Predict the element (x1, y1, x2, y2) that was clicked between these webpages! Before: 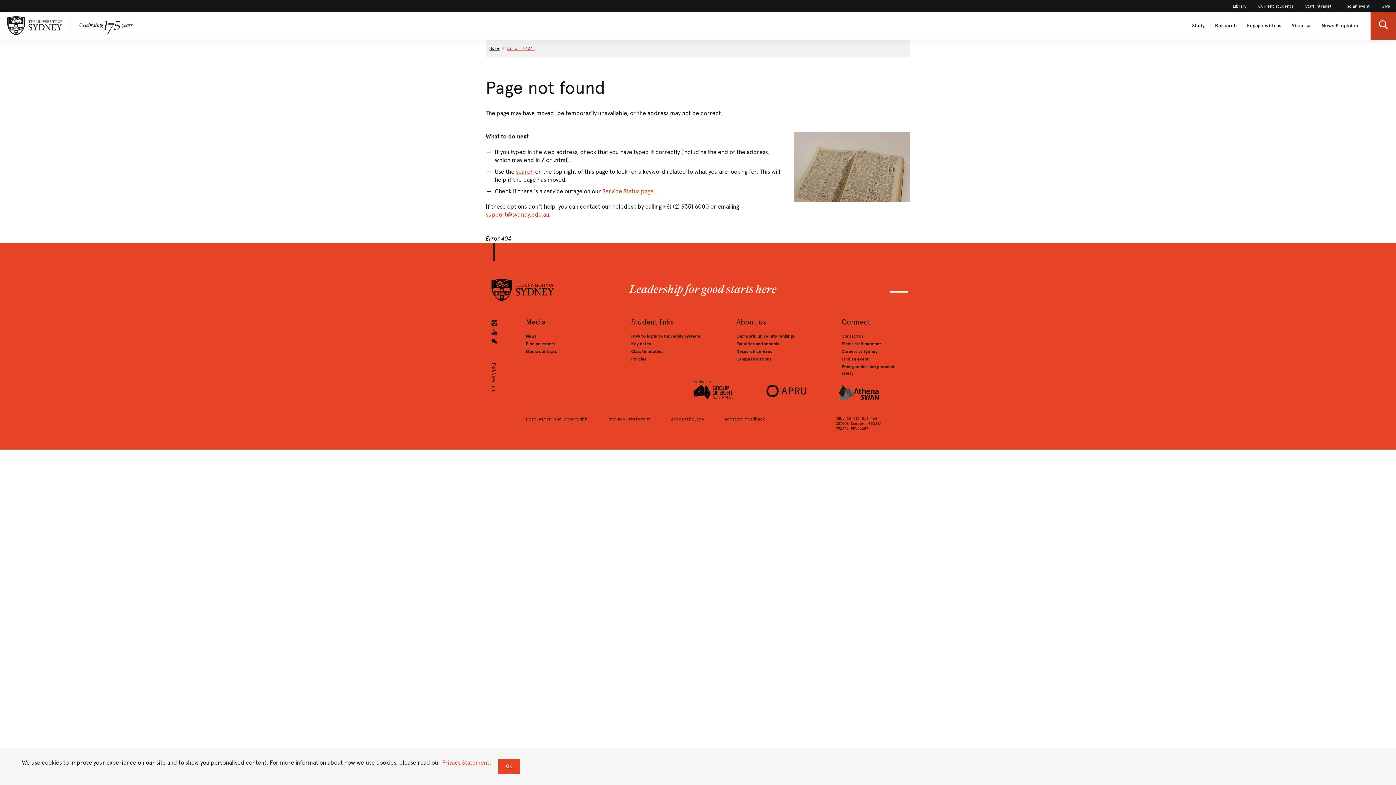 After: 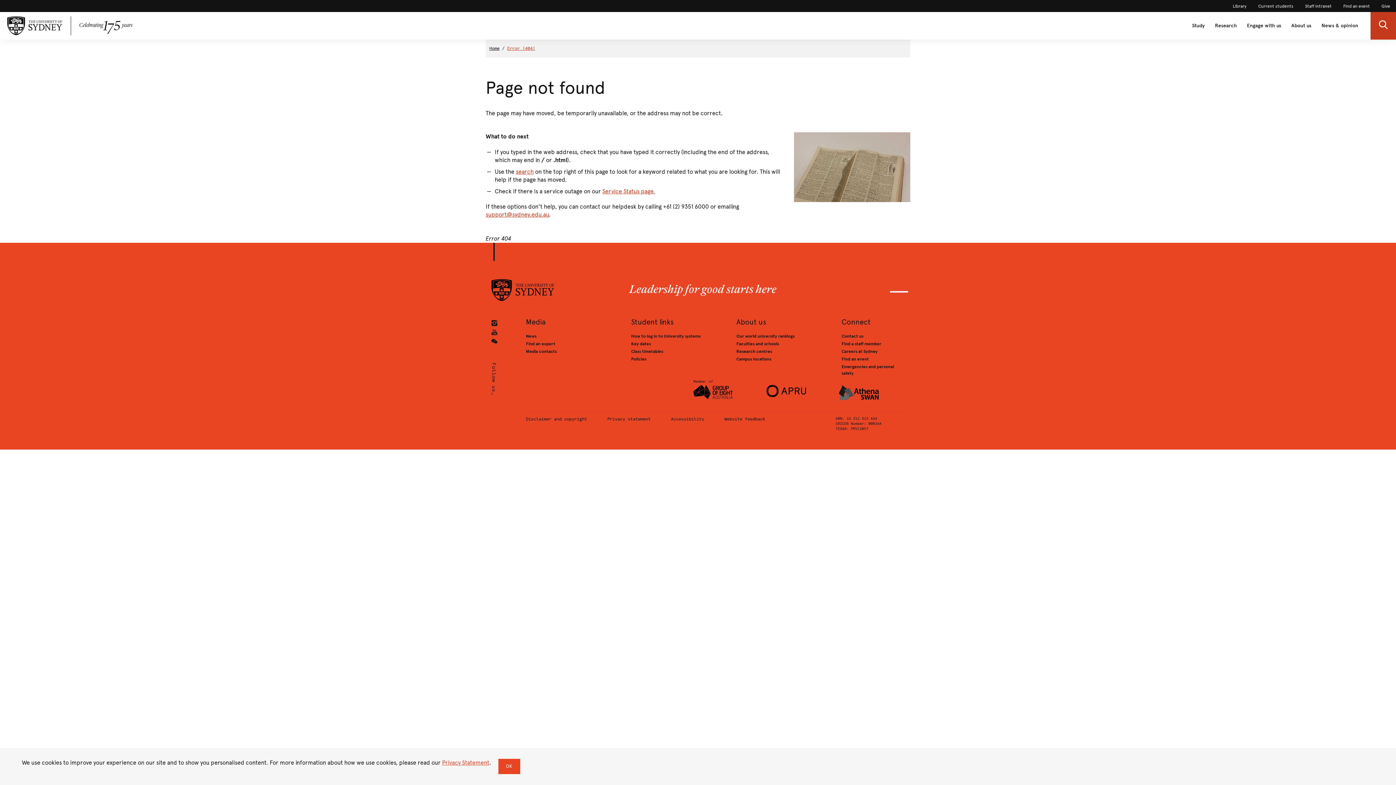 Action: label: Error (404) bbox: (507, 45, 535, 50)